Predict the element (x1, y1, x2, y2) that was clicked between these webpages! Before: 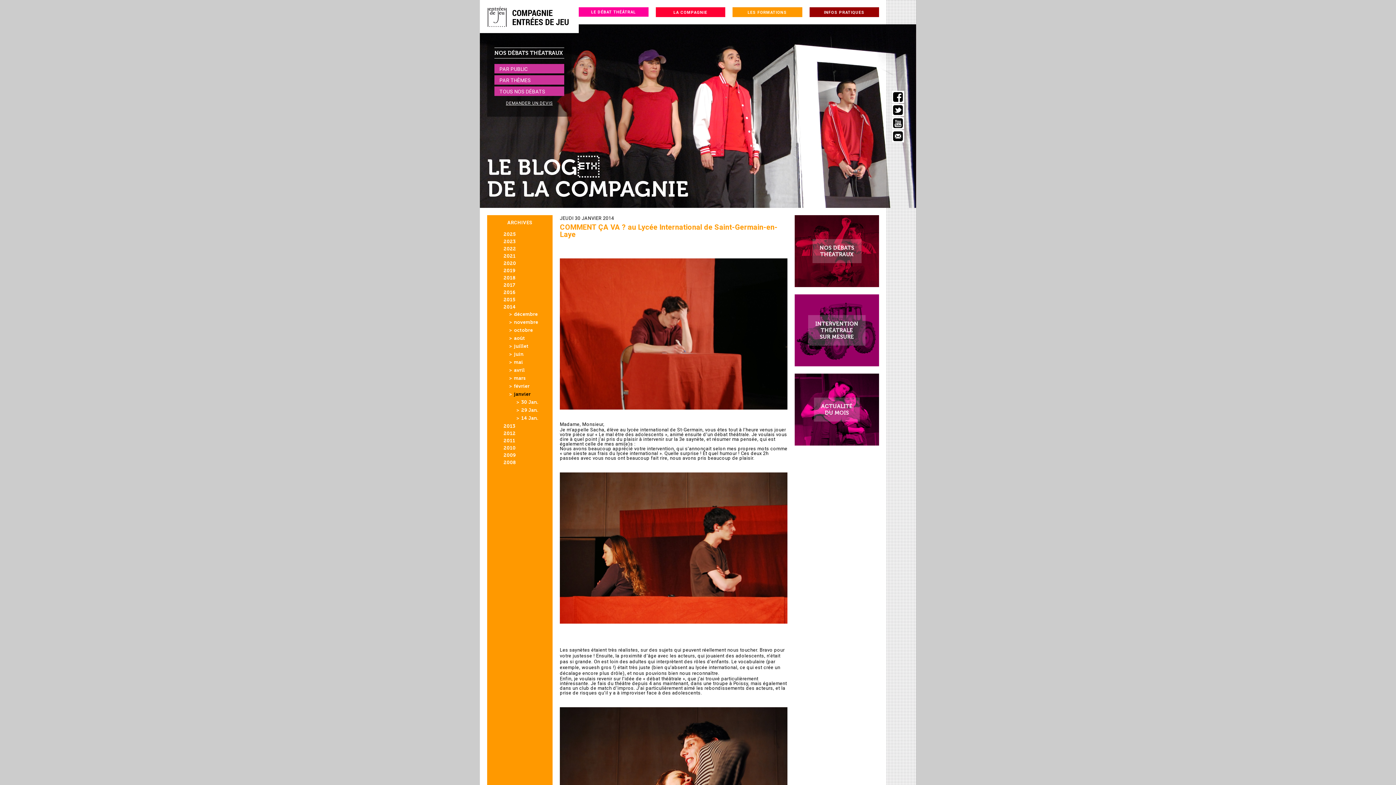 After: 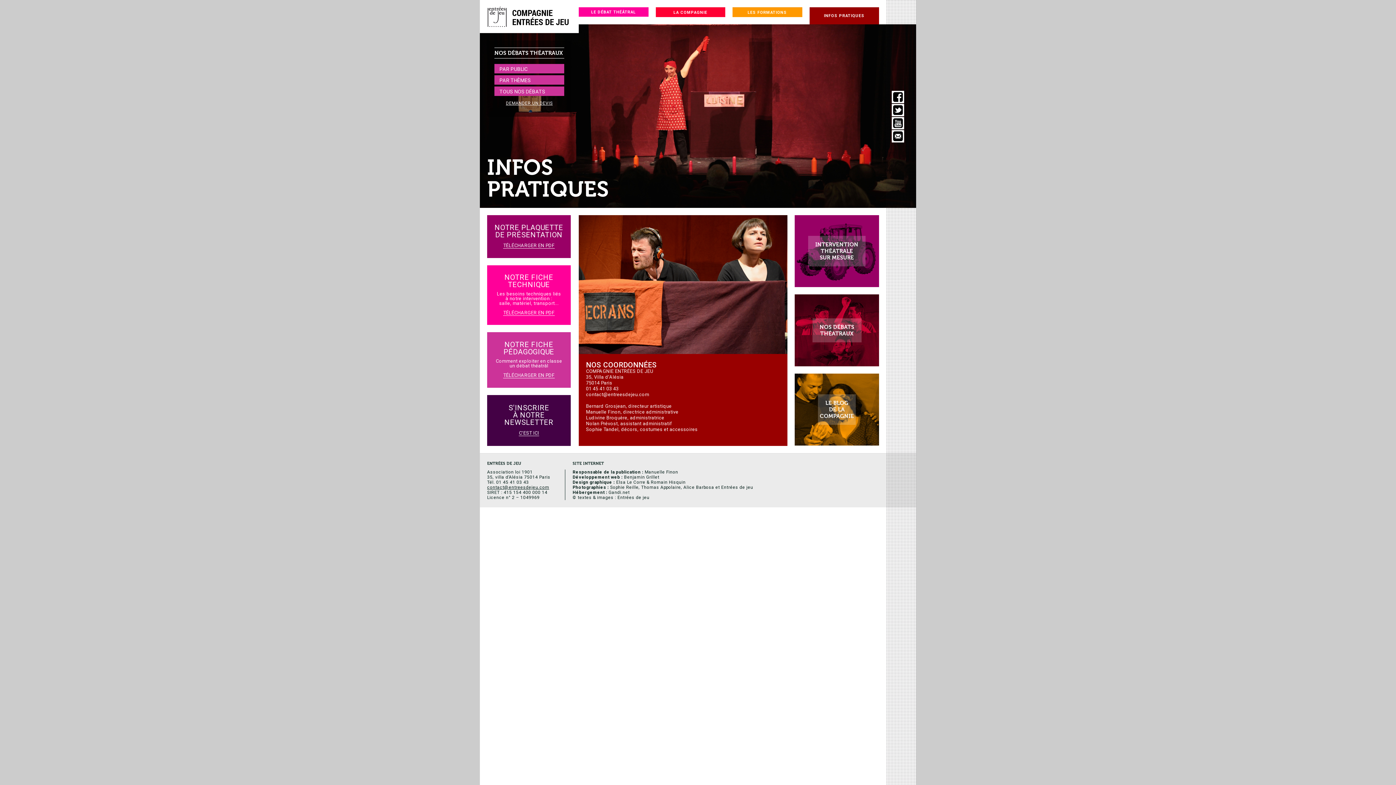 Action: bbox: (809, 8, 879, 16) label: INFOS PRATIQUES